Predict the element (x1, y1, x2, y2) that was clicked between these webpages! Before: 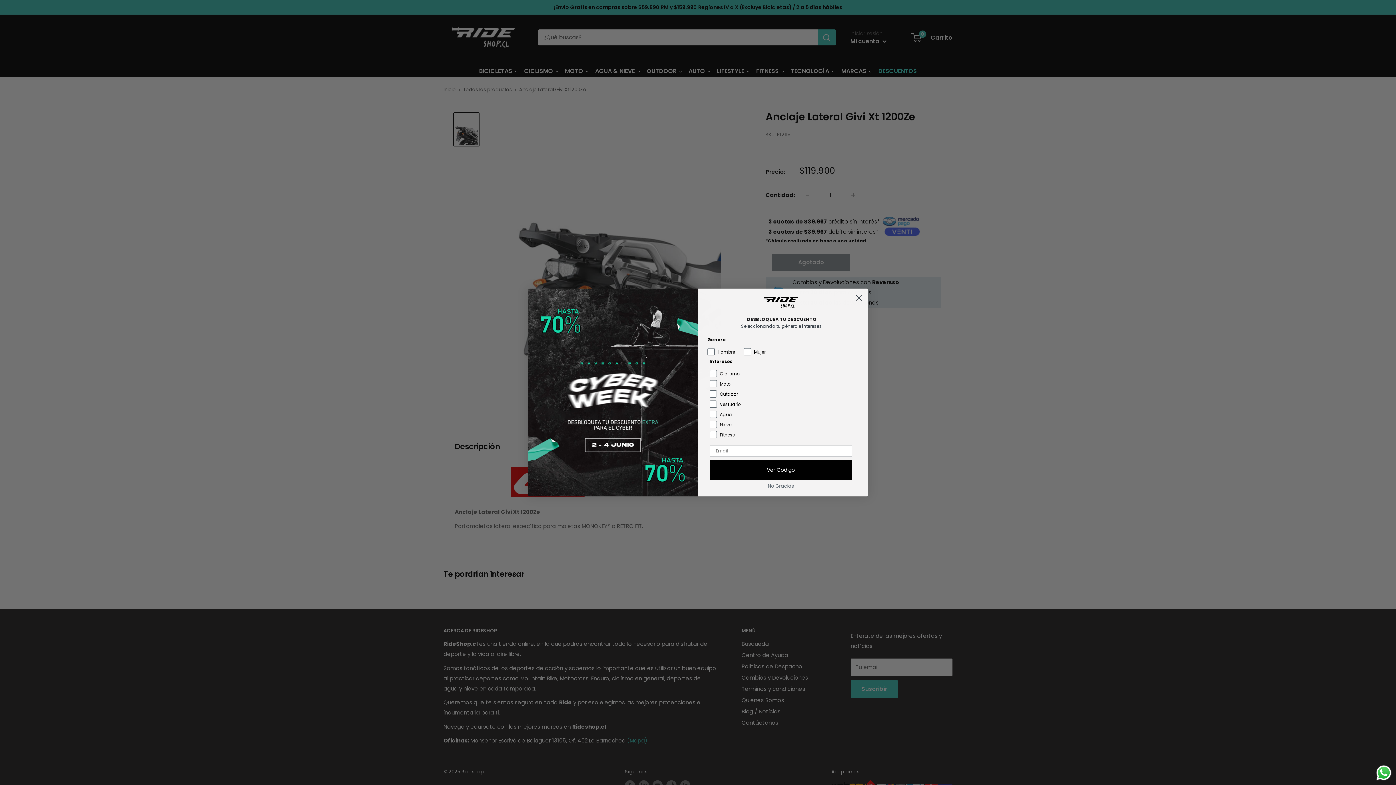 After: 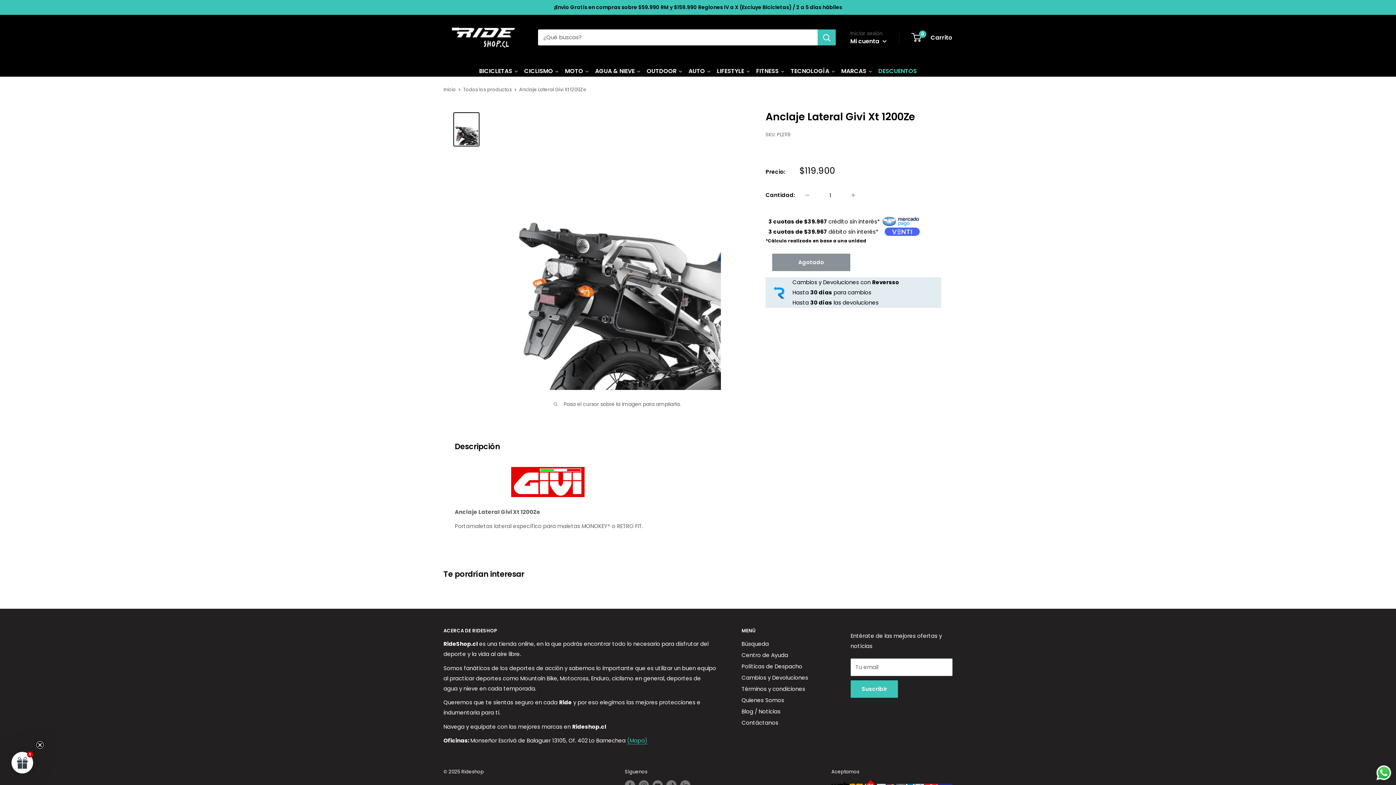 Action: bbox: (709, 479, 852, 492) label: No Gracias